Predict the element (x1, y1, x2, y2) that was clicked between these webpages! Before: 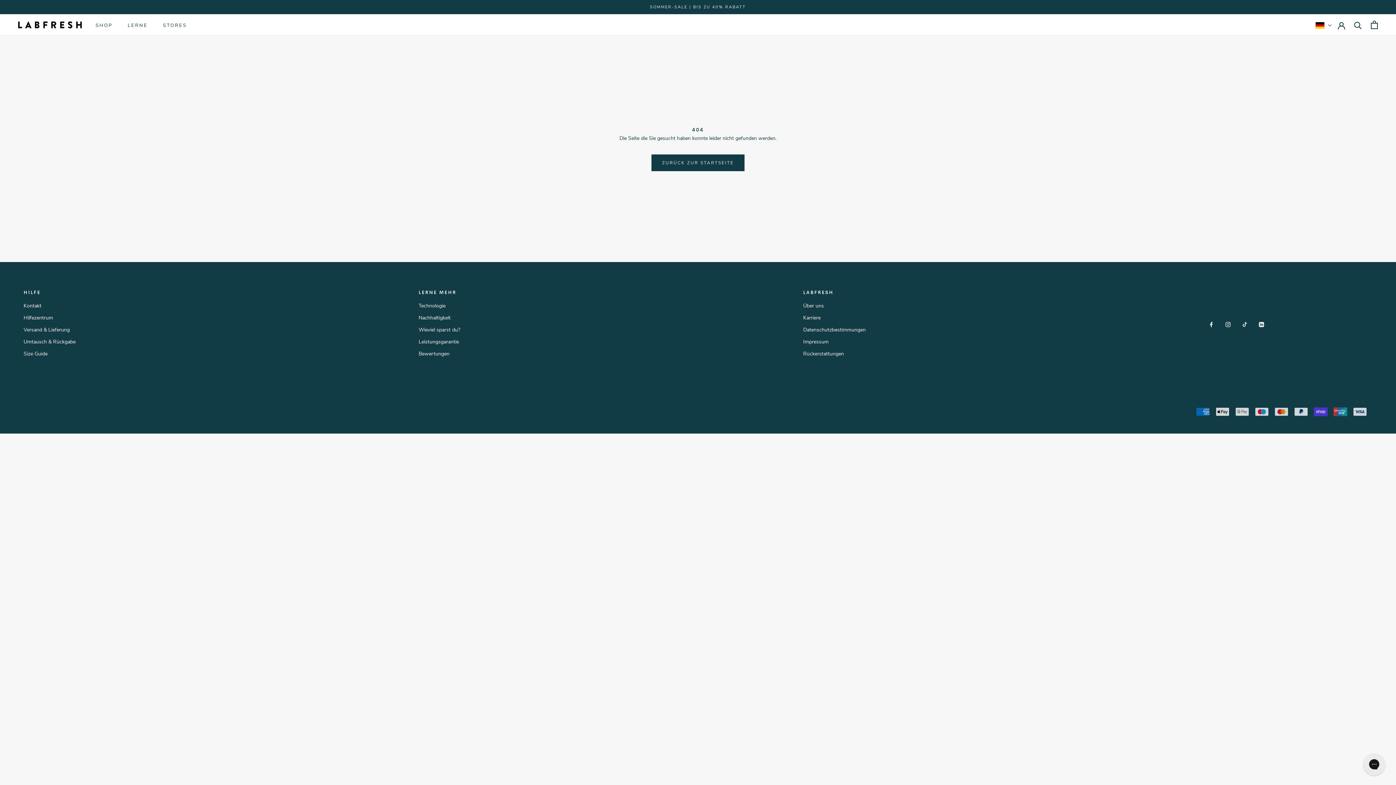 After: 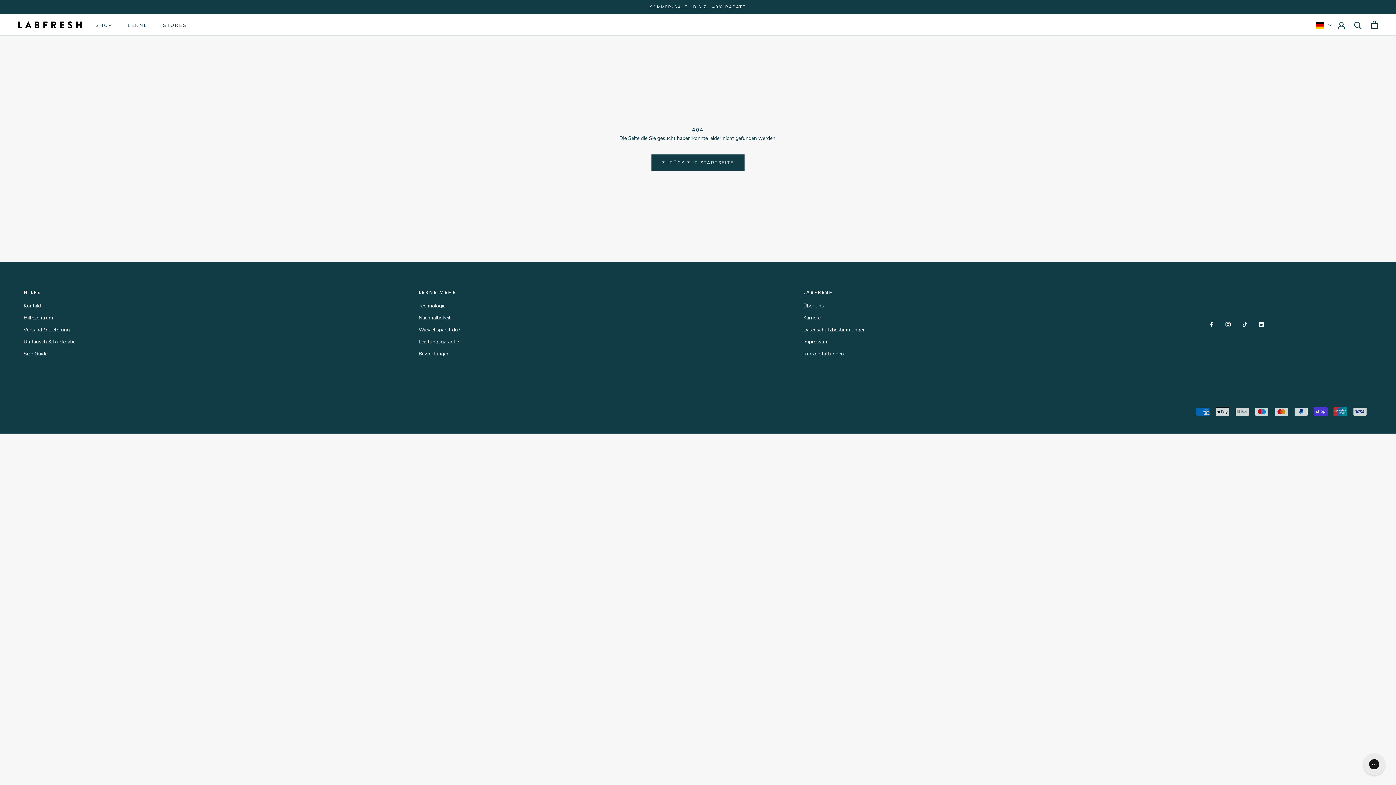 Action: label: Instagram bbox: (1225, 320, 1230, 328)